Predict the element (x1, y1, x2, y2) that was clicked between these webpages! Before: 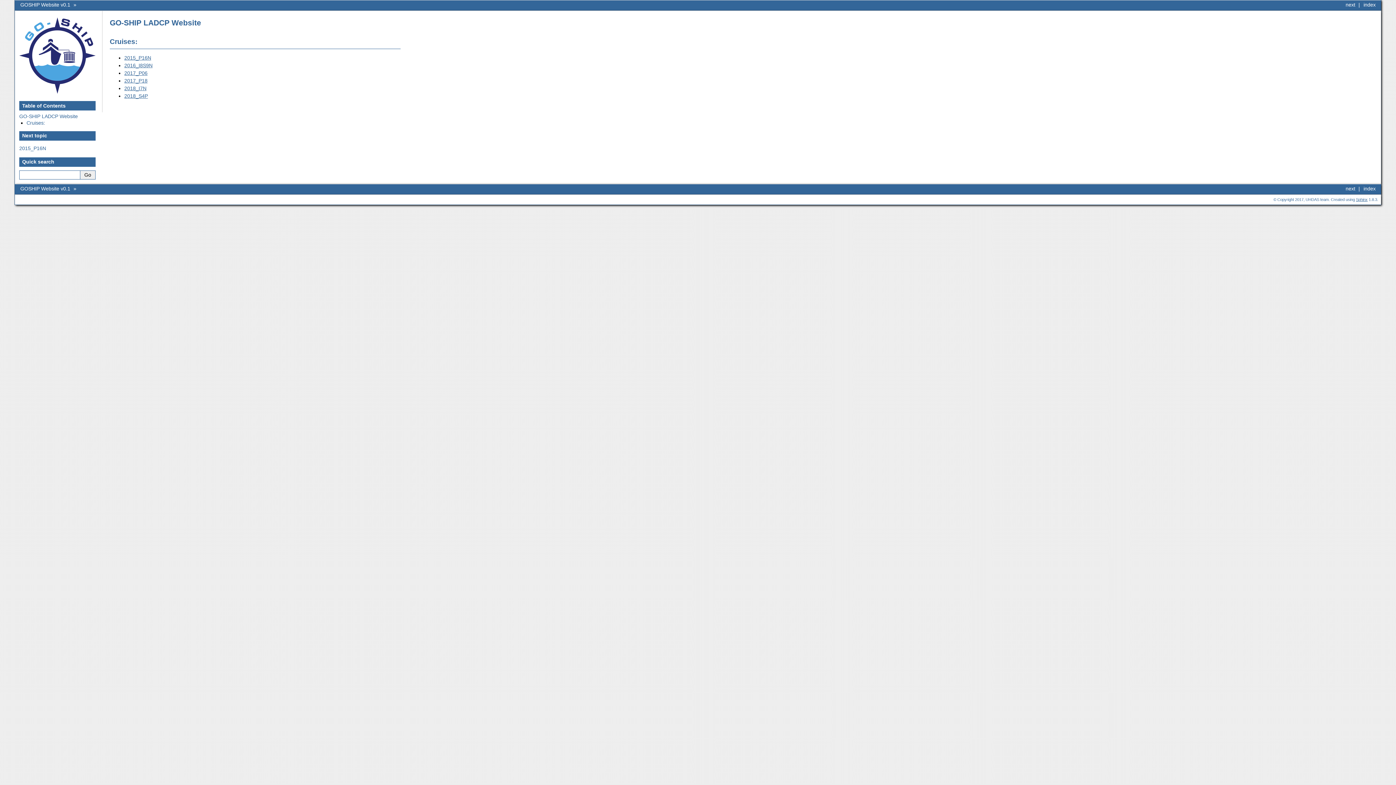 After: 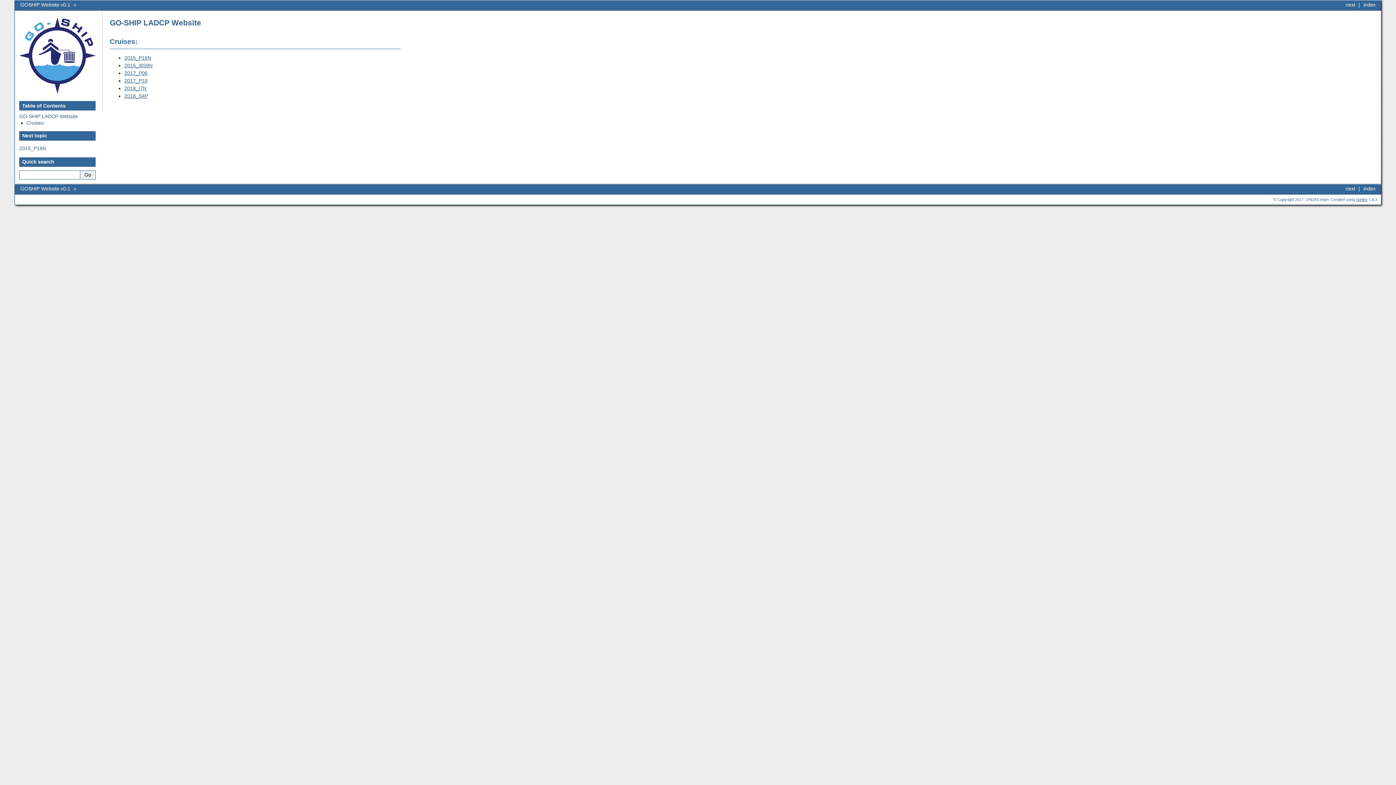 Action: bbox: (19, 89, 95, 94)